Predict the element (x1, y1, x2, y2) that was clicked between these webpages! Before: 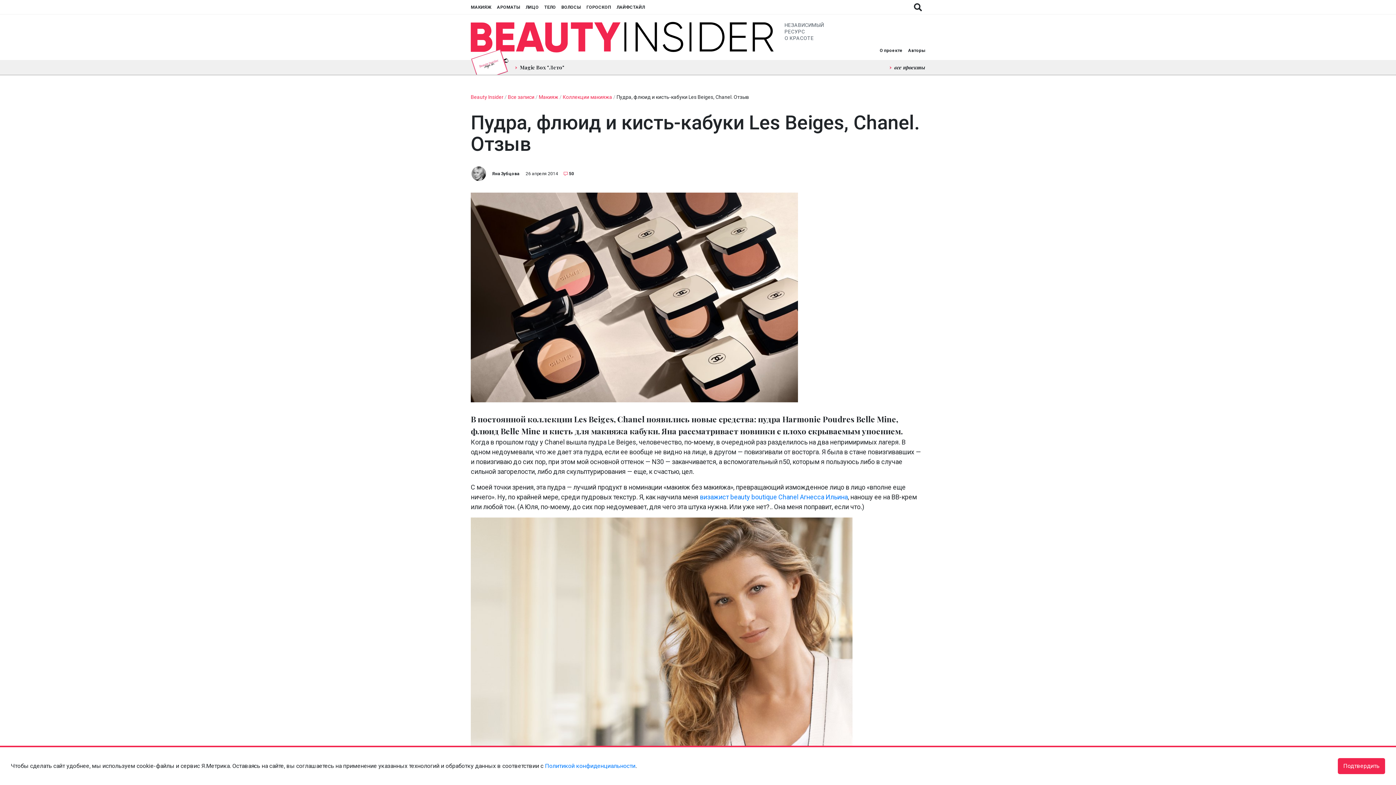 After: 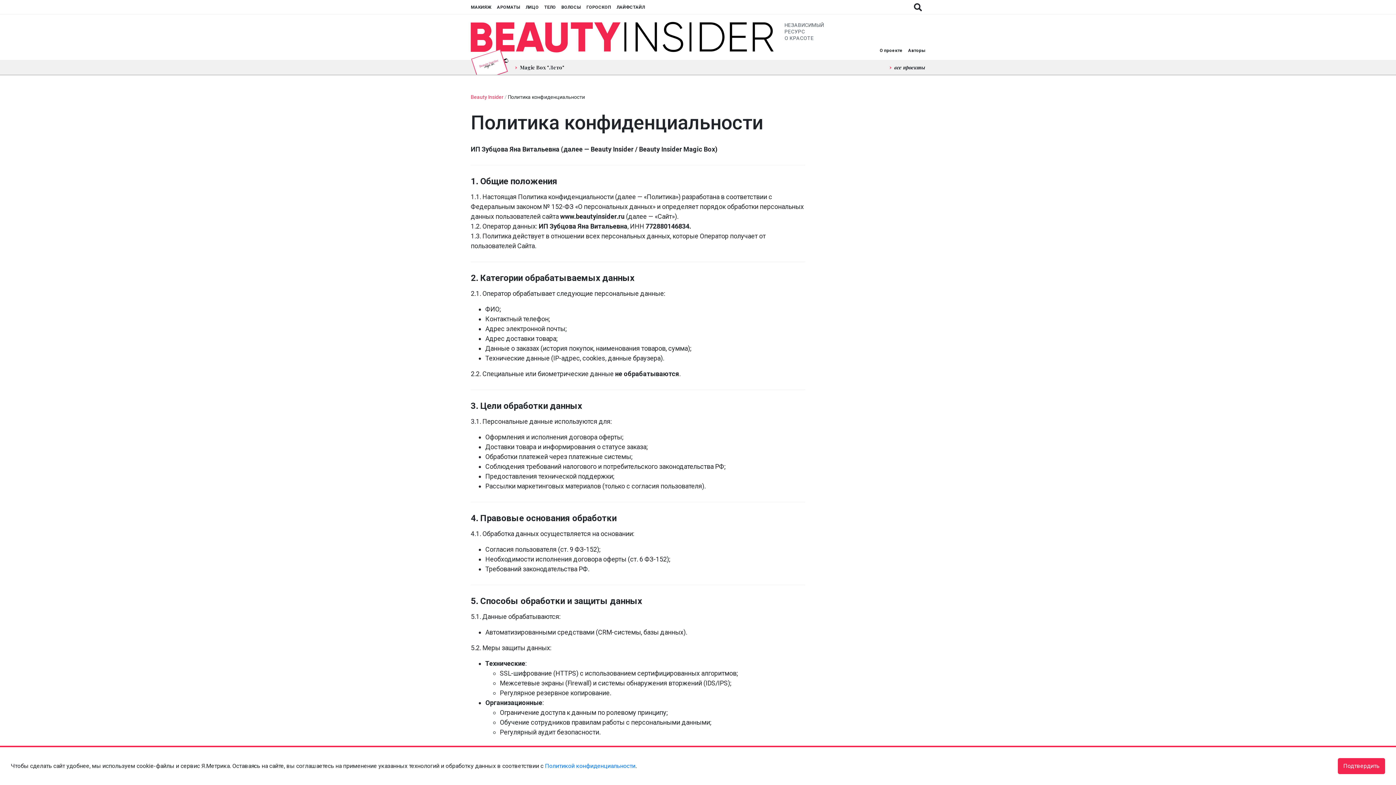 Action: label: Политикой конфиденциальности bbox: (545, 762, 635, 769)